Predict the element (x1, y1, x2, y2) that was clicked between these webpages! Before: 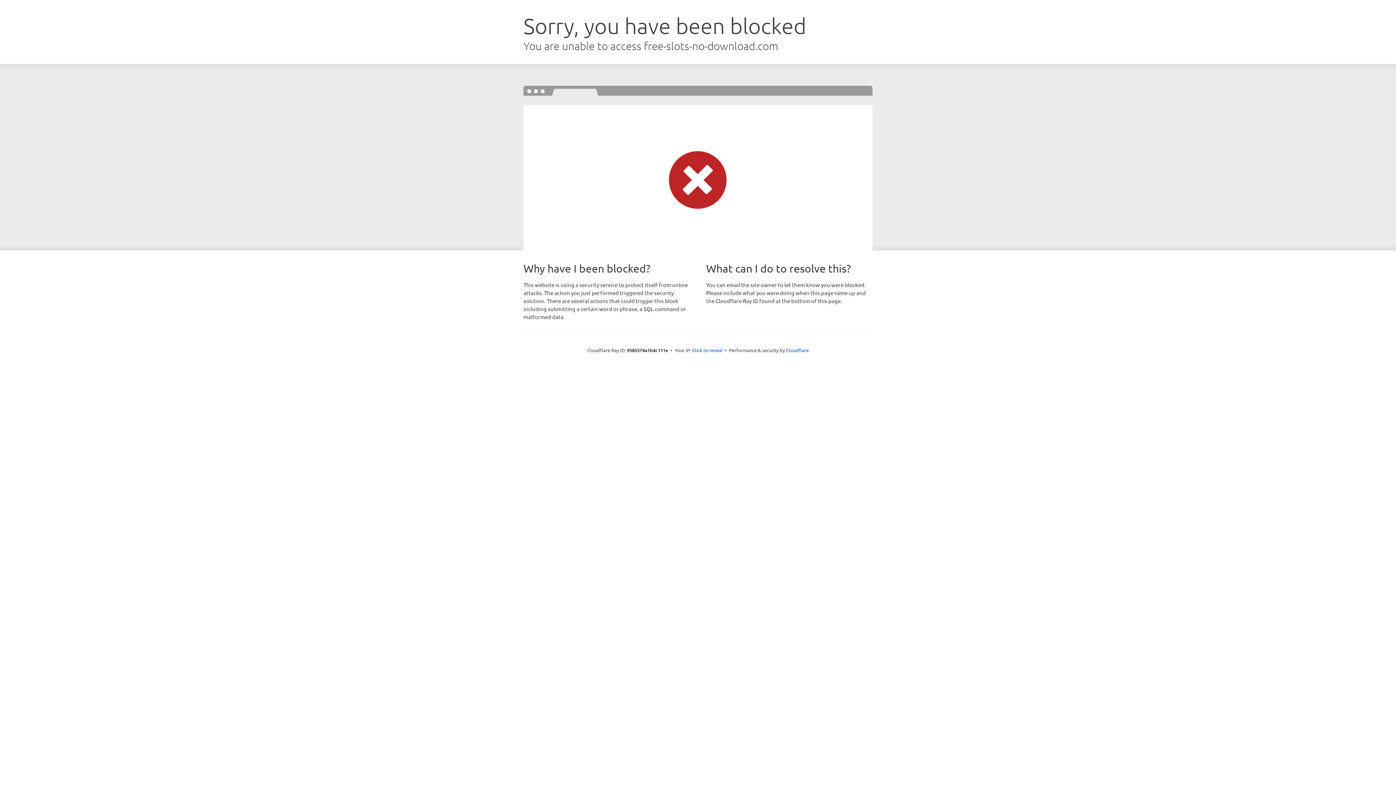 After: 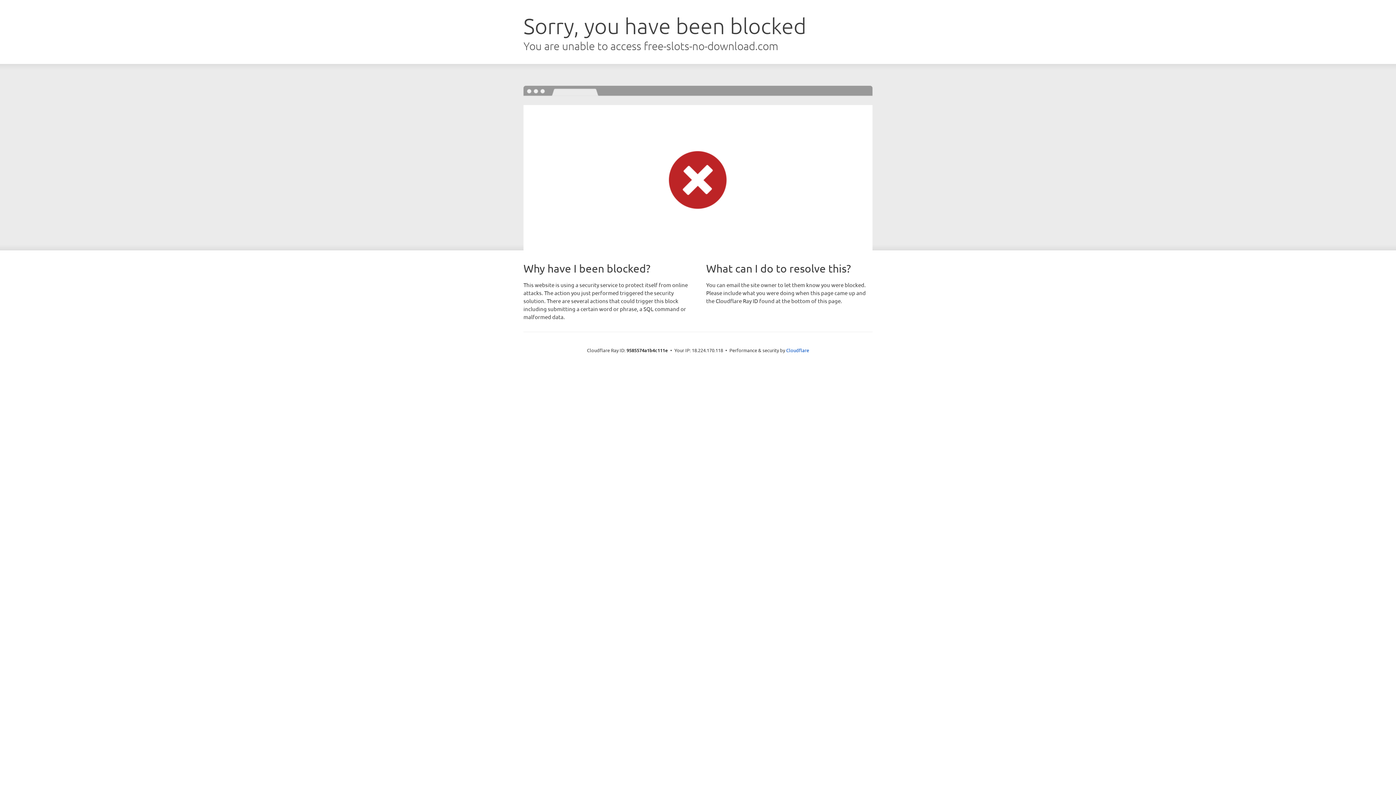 Action: label: Click to reveal bbox: (692, 346, 722, 353)